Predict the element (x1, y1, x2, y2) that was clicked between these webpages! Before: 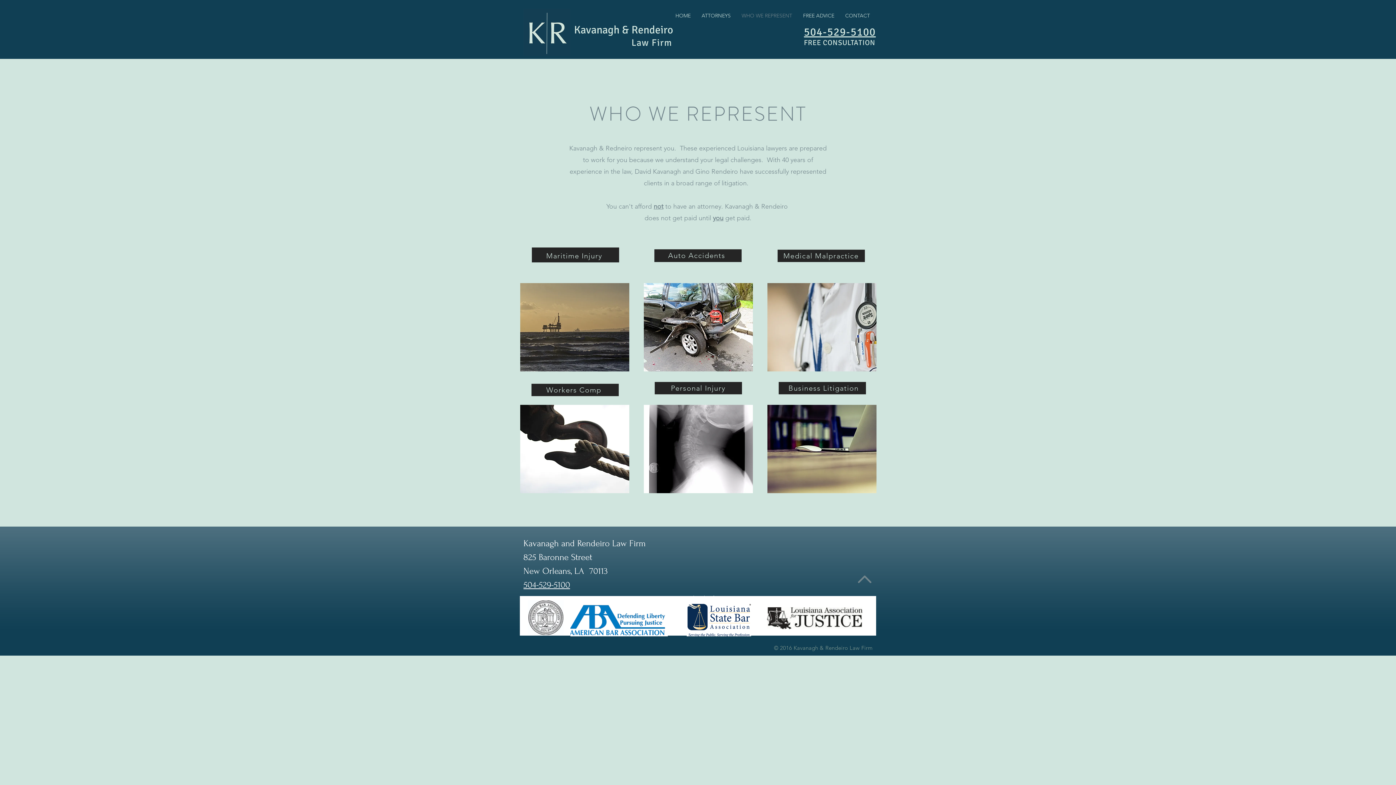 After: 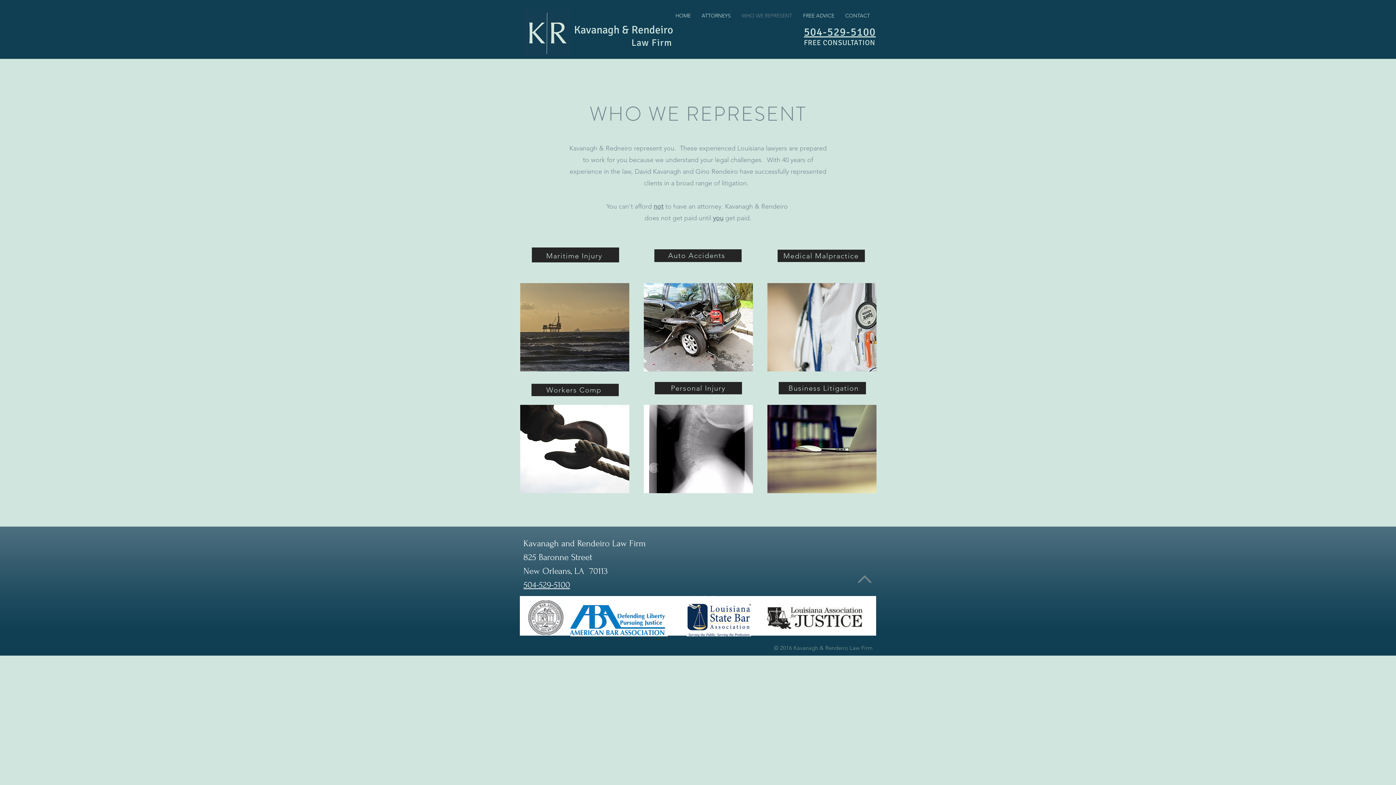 Action: bbox: (858, 573, 871, 586)